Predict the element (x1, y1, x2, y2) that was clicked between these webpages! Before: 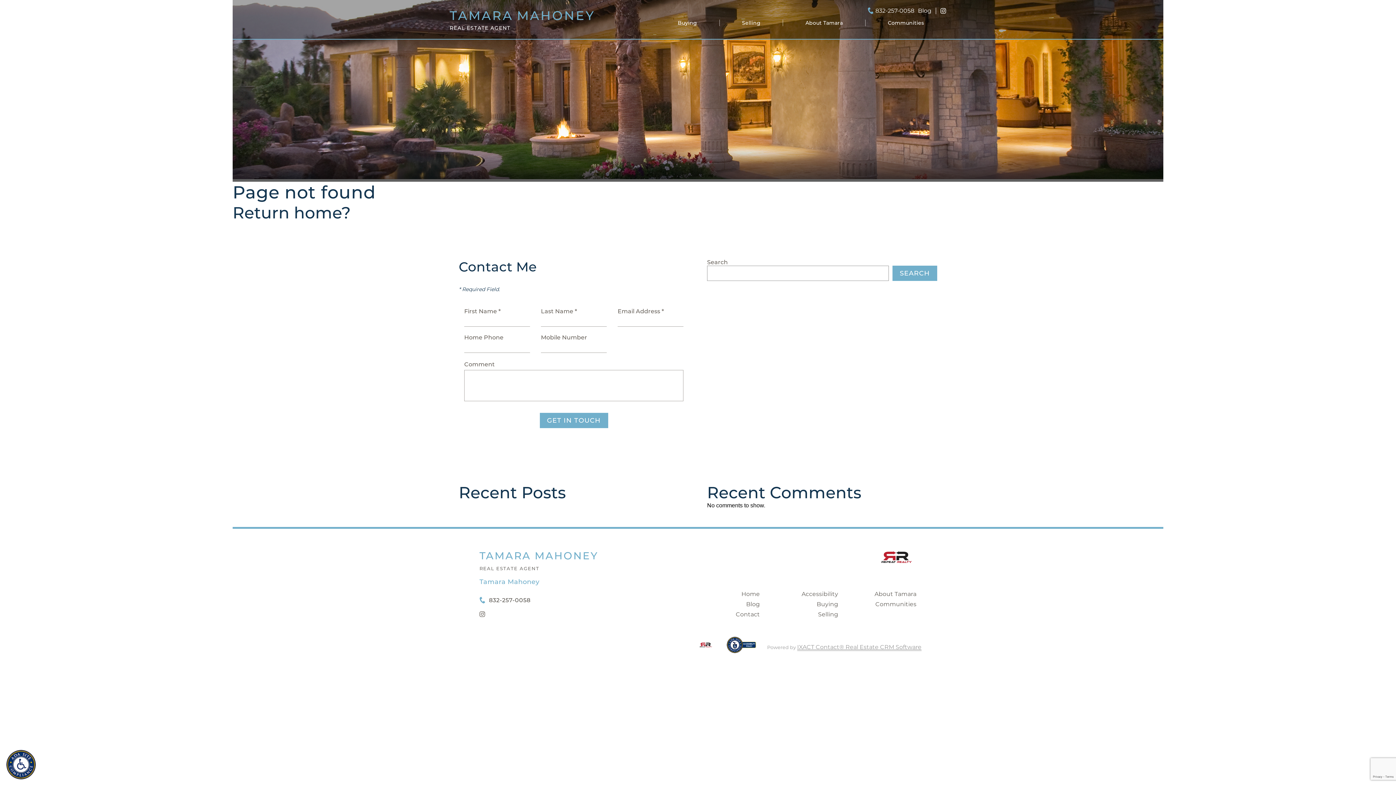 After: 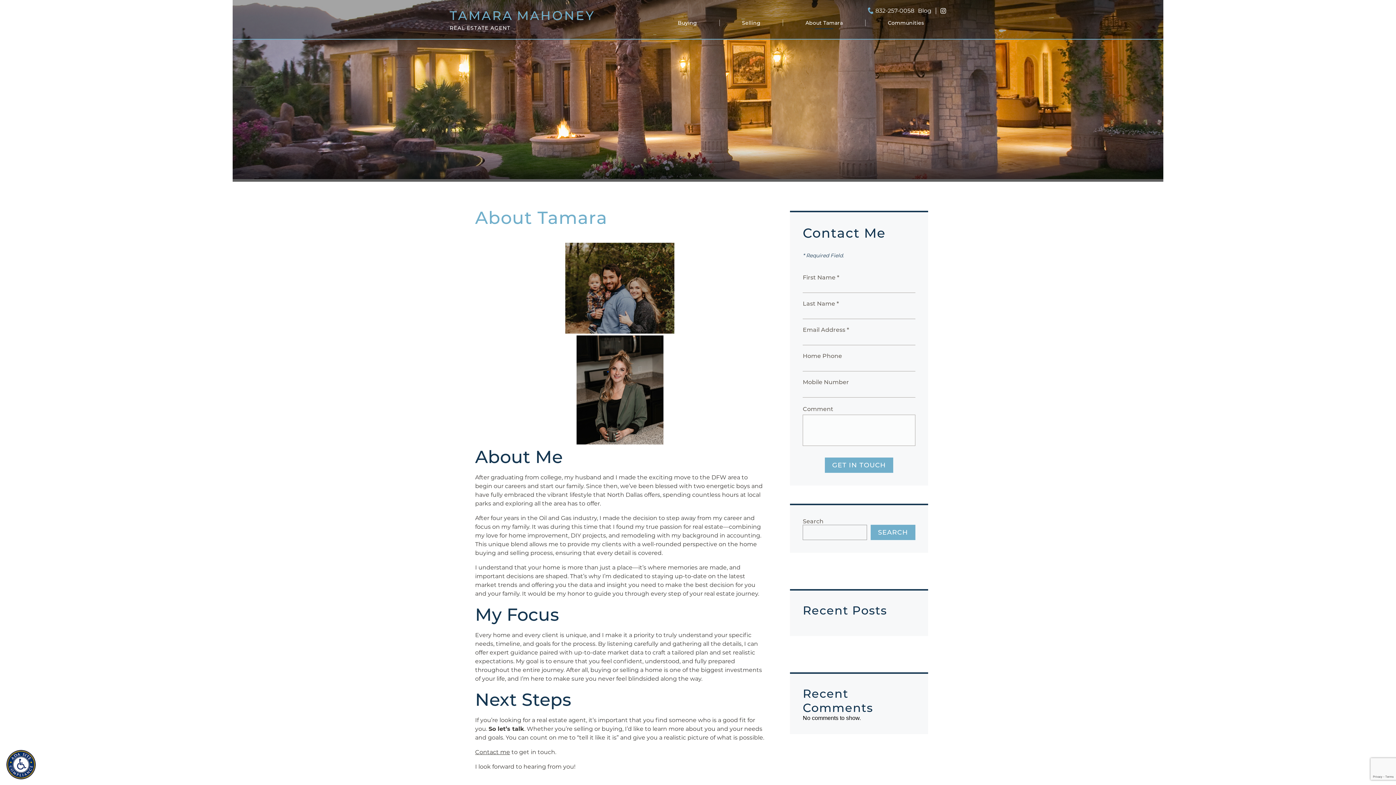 Action: label: About Tamara bbox: (874, 590, 916, 597)